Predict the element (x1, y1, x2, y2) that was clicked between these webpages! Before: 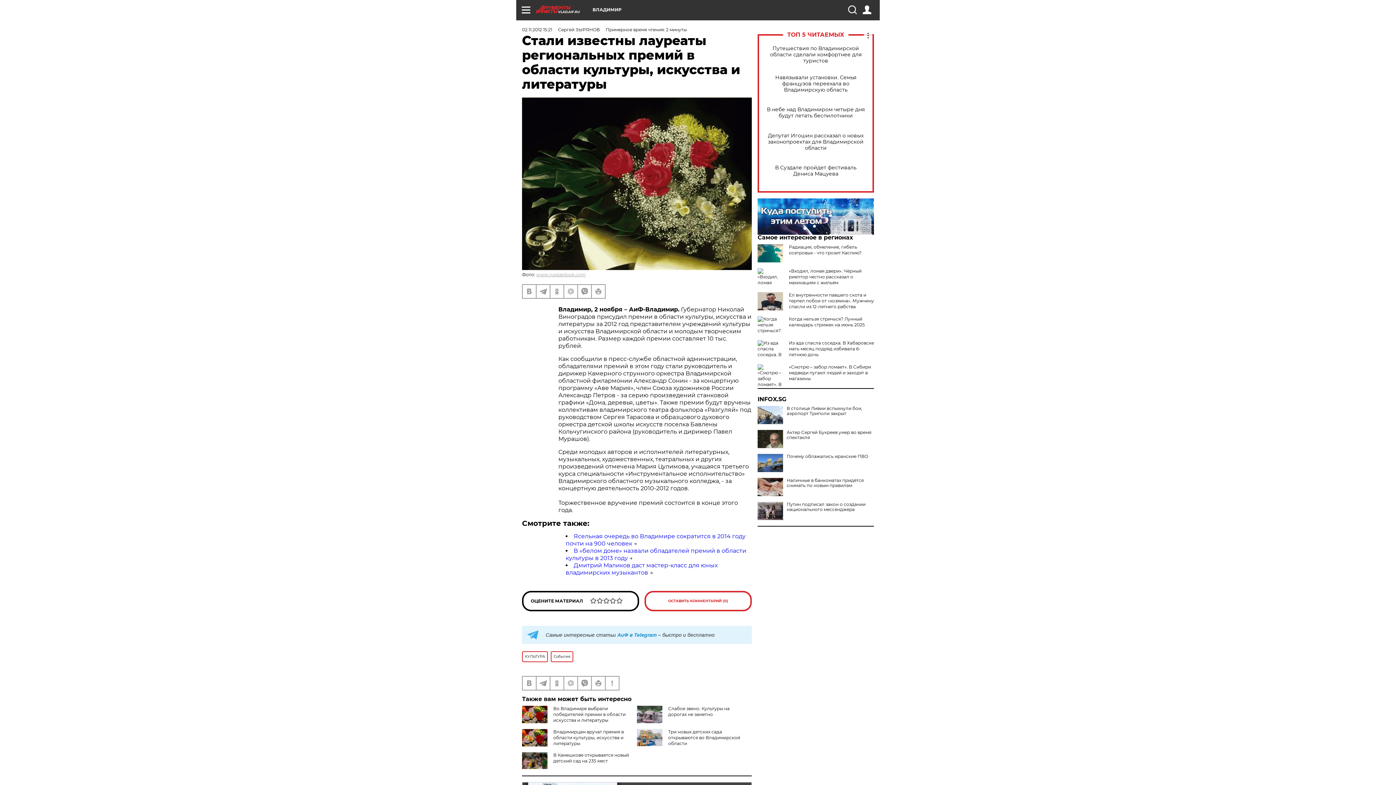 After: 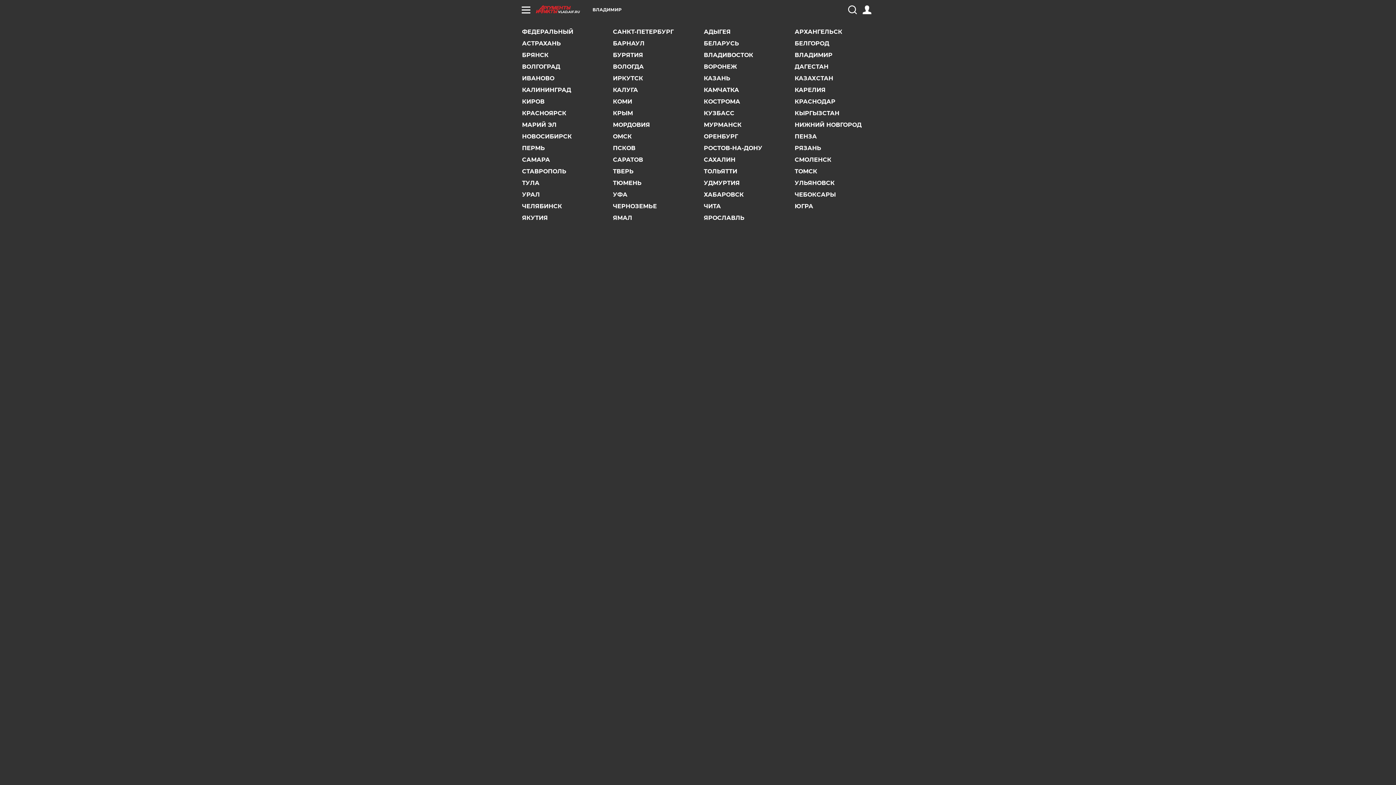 Action: bbox: (592, 7, 621, 12) label: ВЛАДИМИР